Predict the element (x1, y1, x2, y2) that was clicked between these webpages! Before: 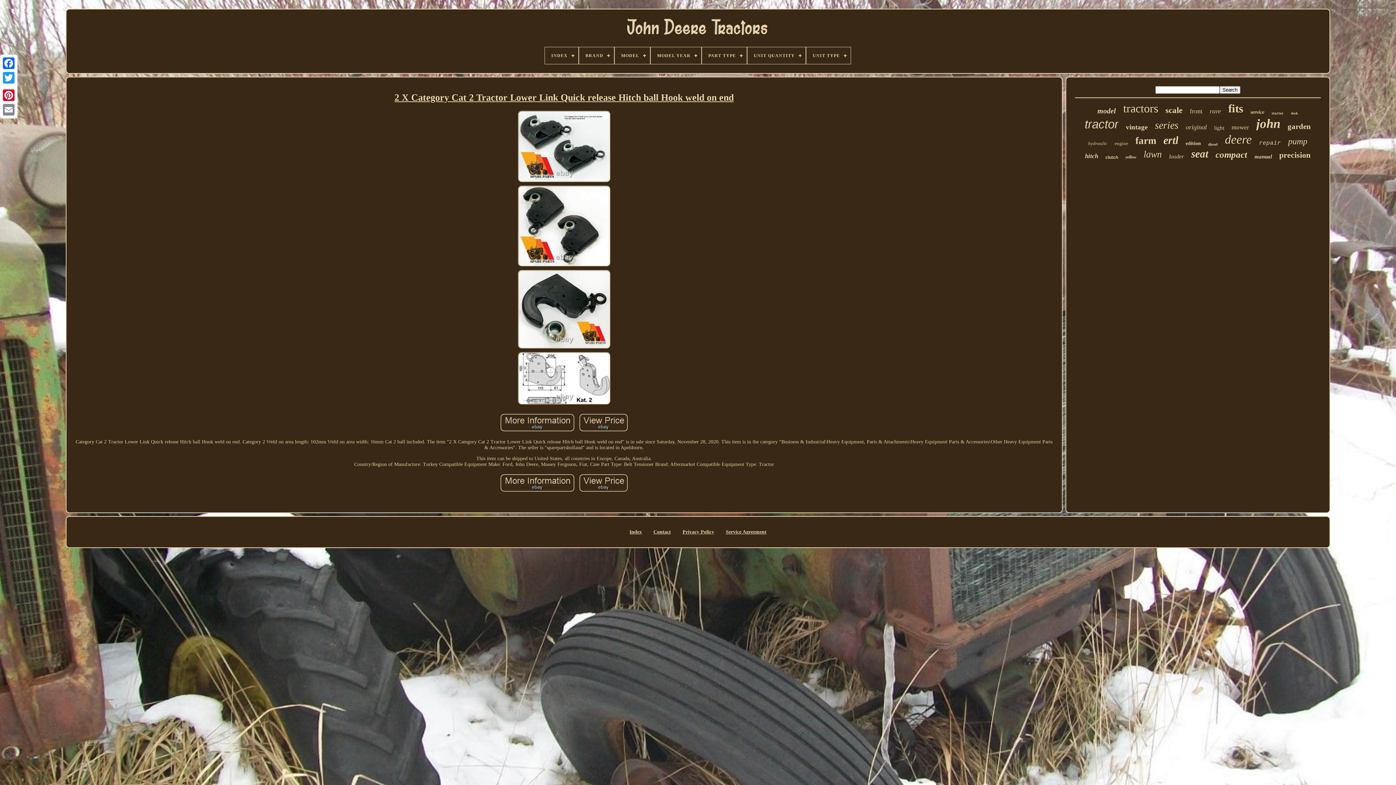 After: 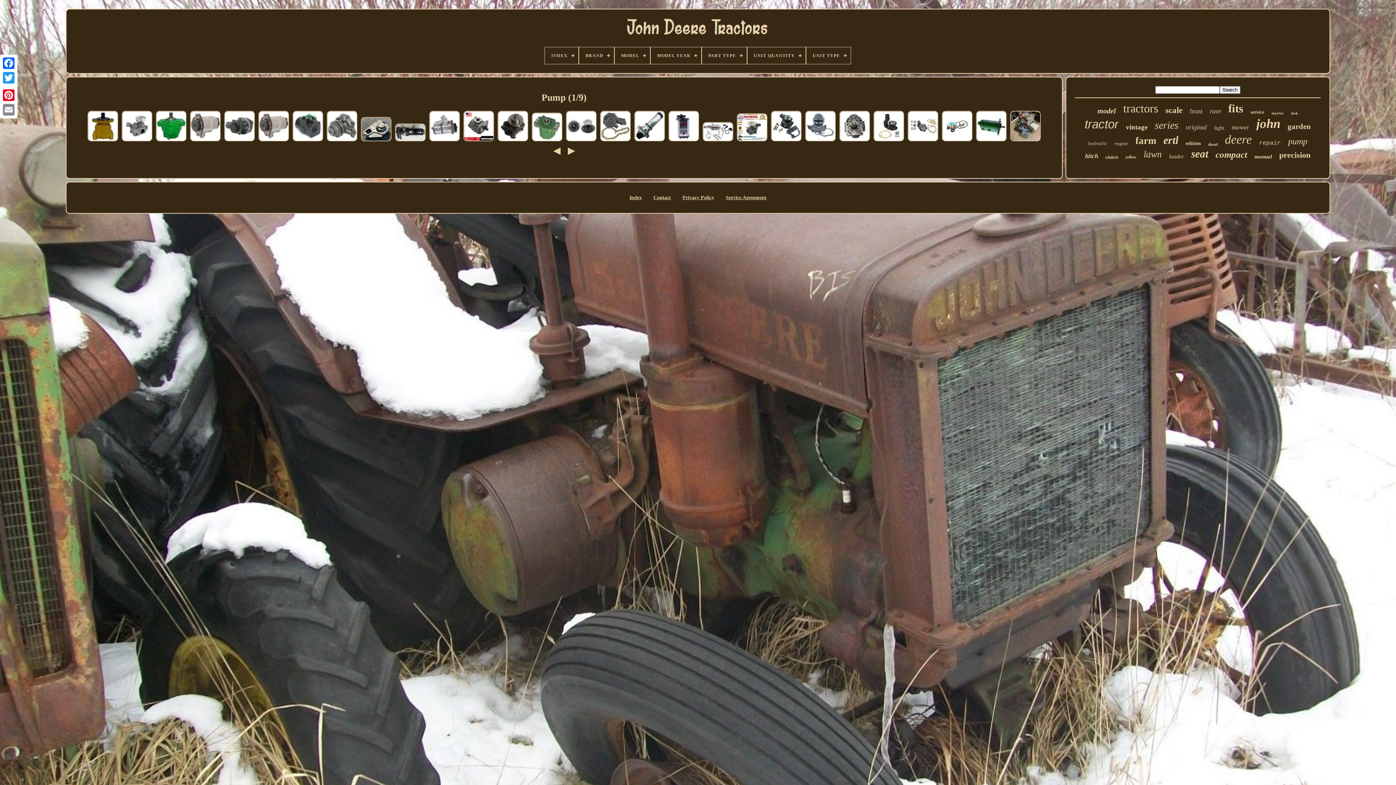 Action: bbox: (1288, 136, 1307, 146) label: pump